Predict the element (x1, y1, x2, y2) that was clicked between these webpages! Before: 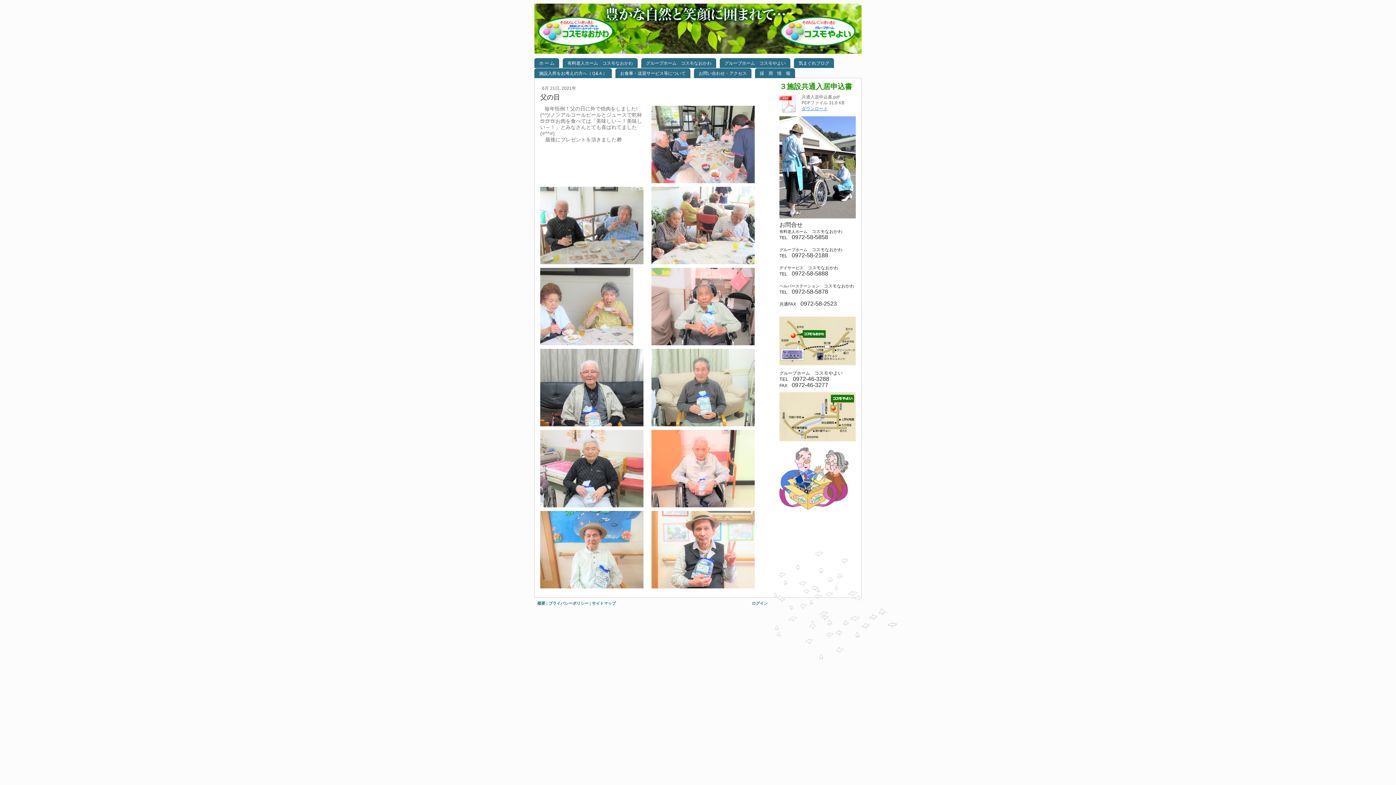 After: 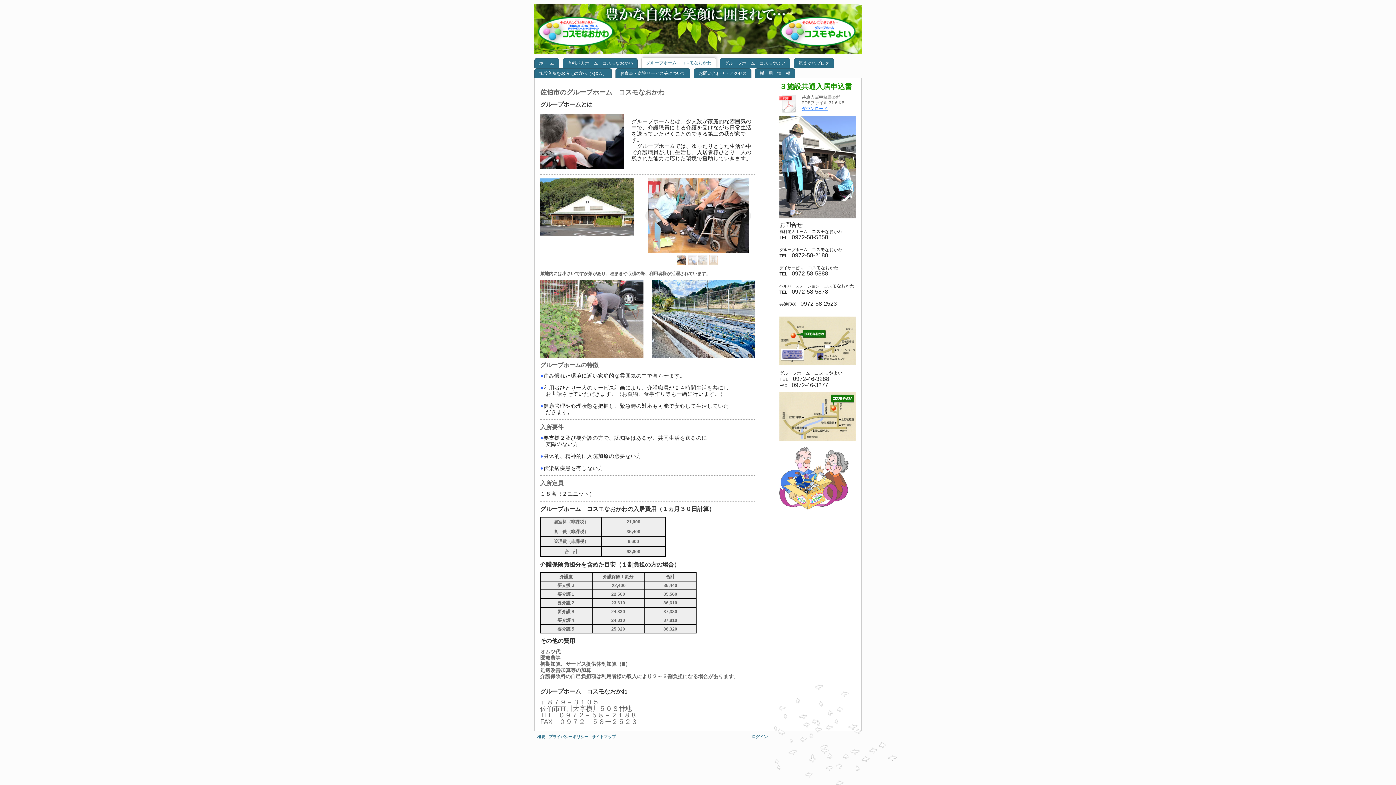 Action: label: グループホーム　コスモなおかわ bbox: (641, 57, 720, 68)